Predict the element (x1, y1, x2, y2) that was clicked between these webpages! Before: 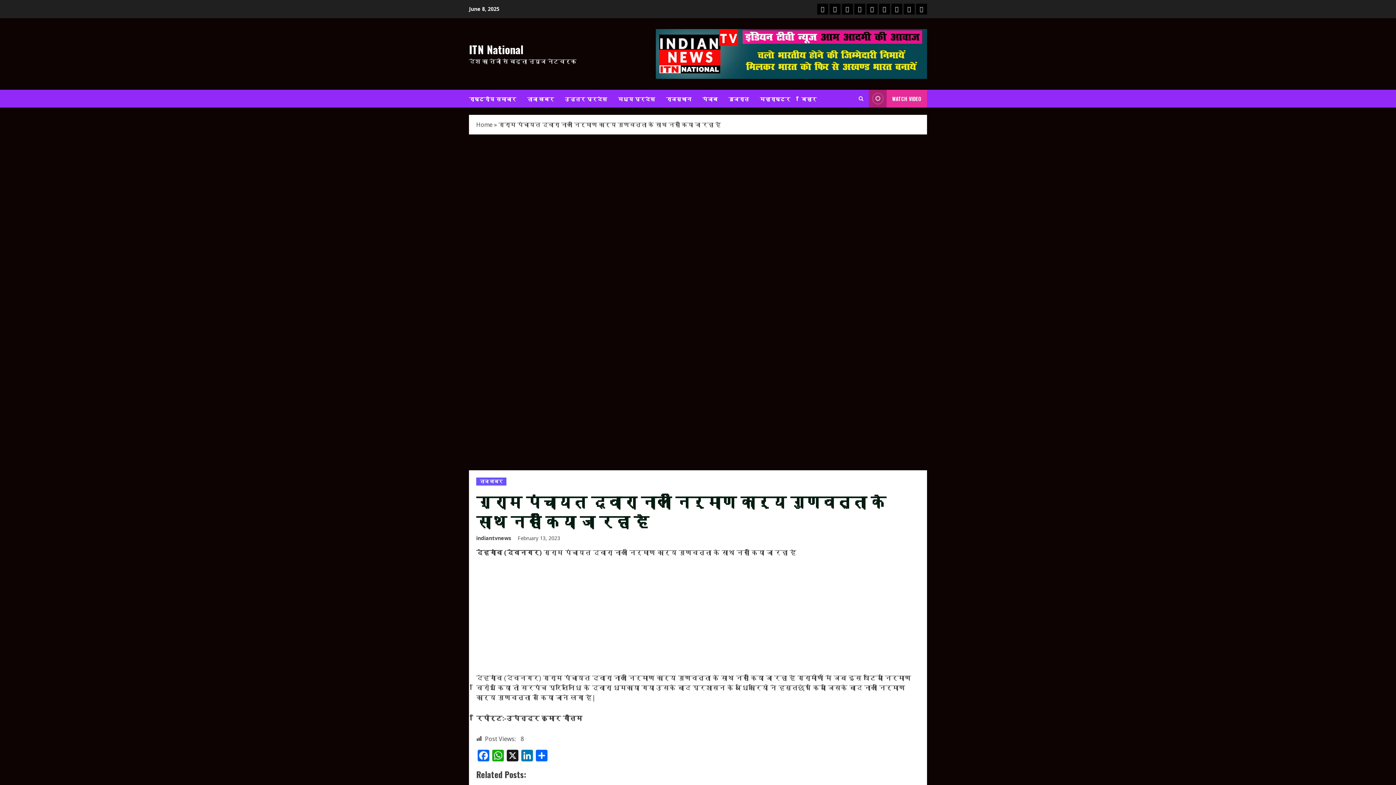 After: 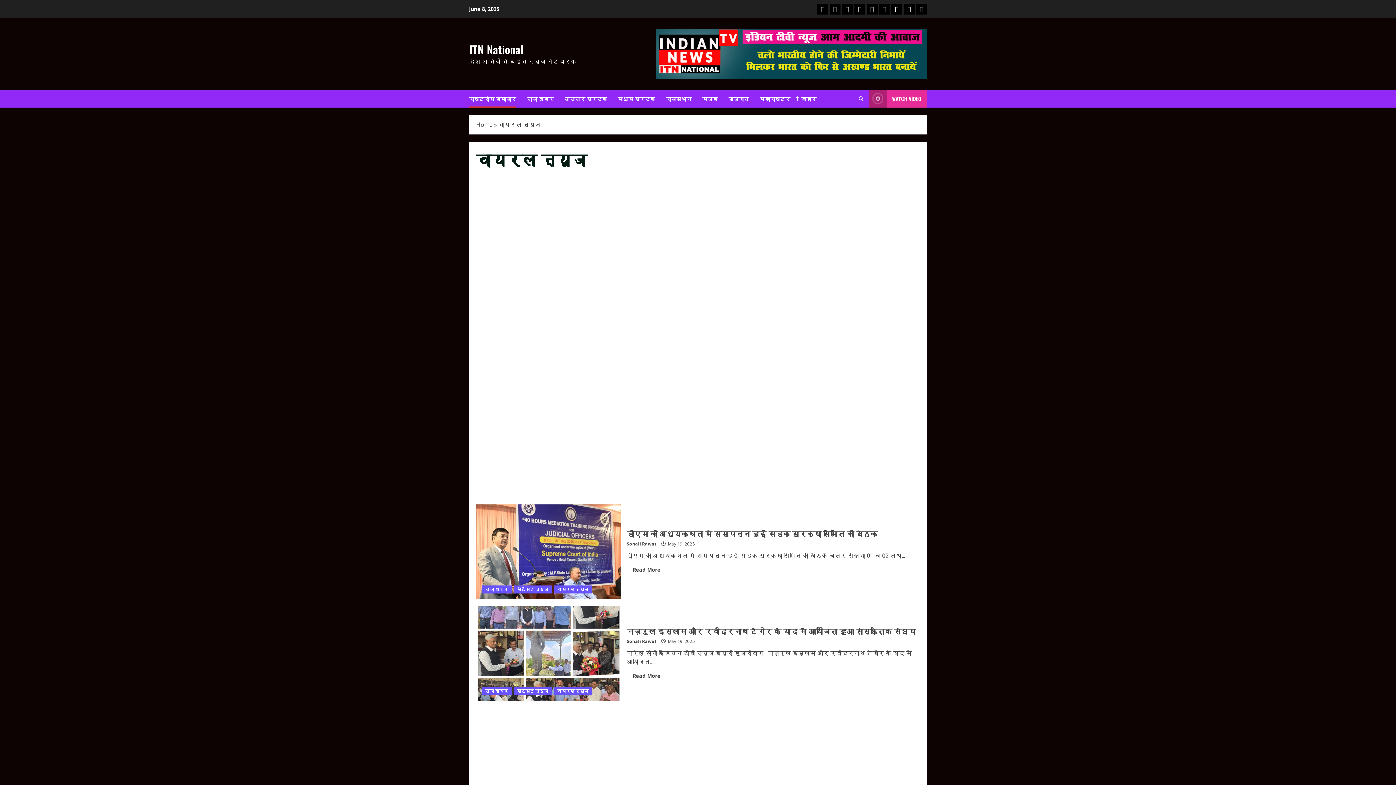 Action: label: राष्ट्रीय समाचार bbox: (817, 3, 828, 14)